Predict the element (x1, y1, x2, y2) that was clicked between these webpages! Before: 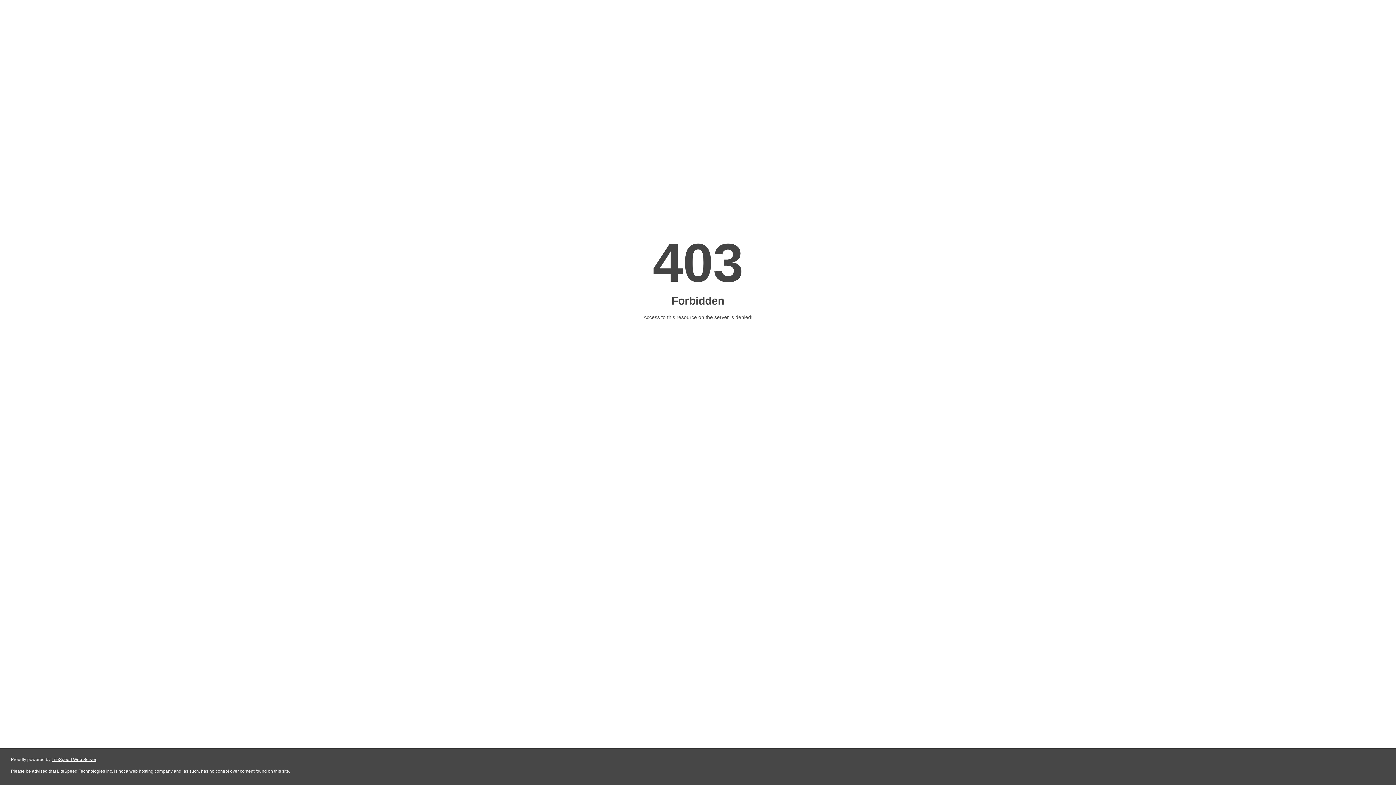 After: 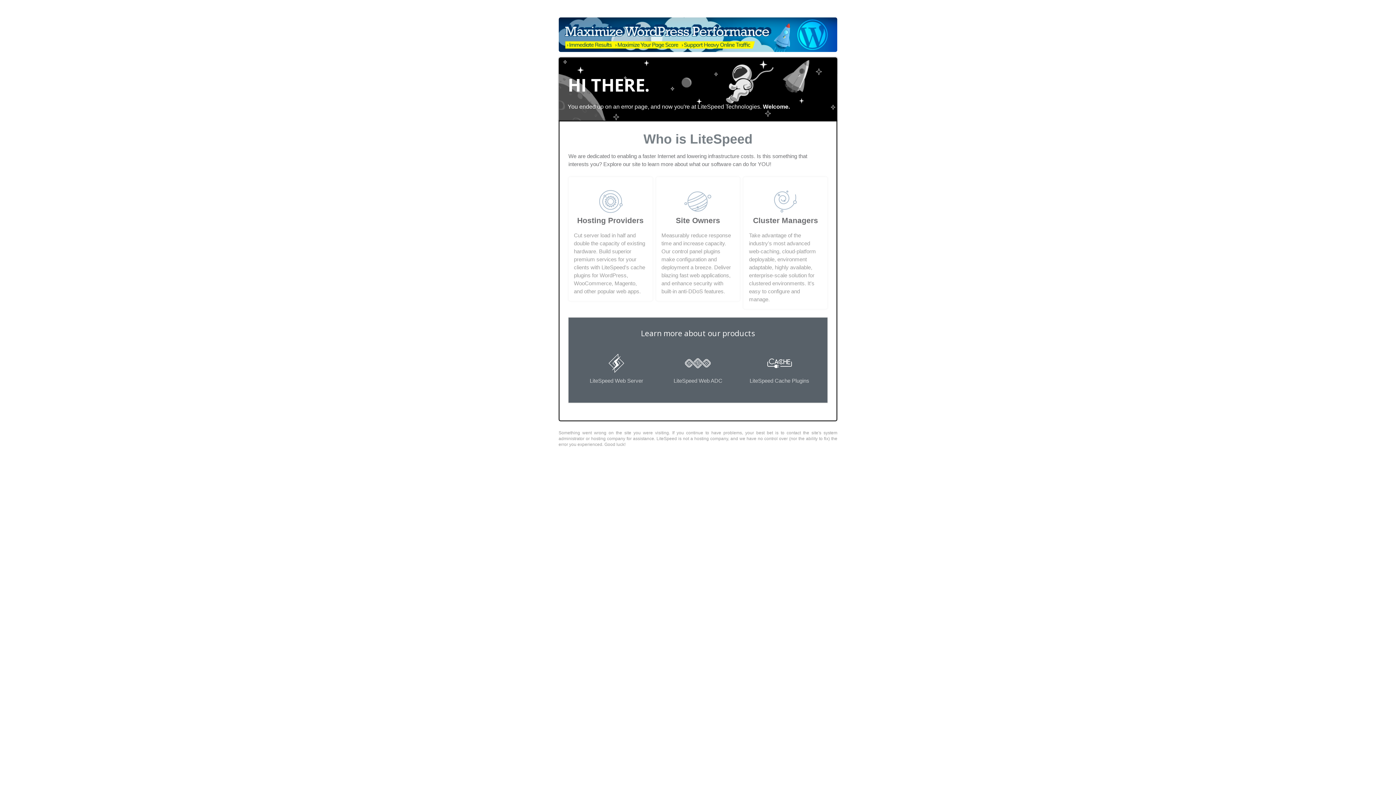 Action: bbox: (51, 757, 96, 762) label: LiteSpeed Web Server